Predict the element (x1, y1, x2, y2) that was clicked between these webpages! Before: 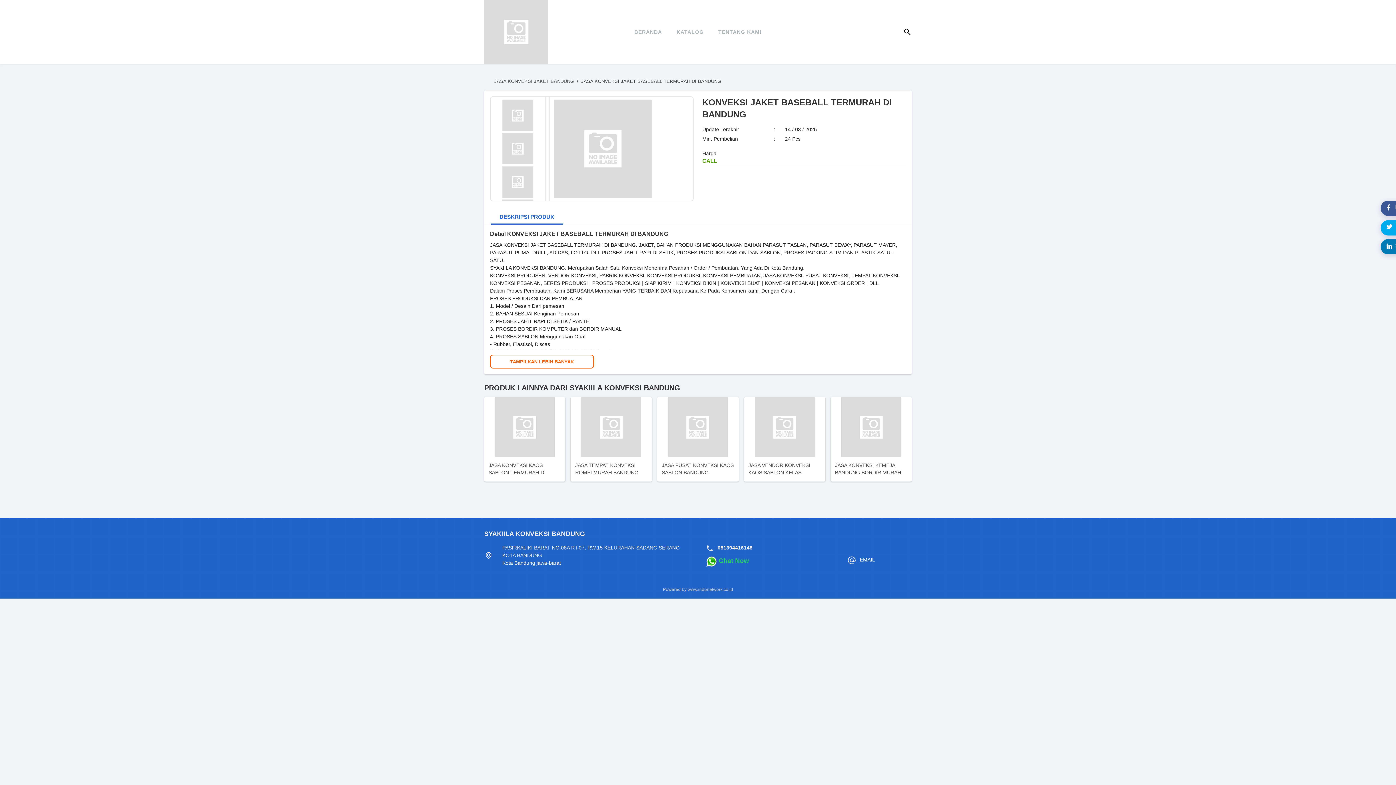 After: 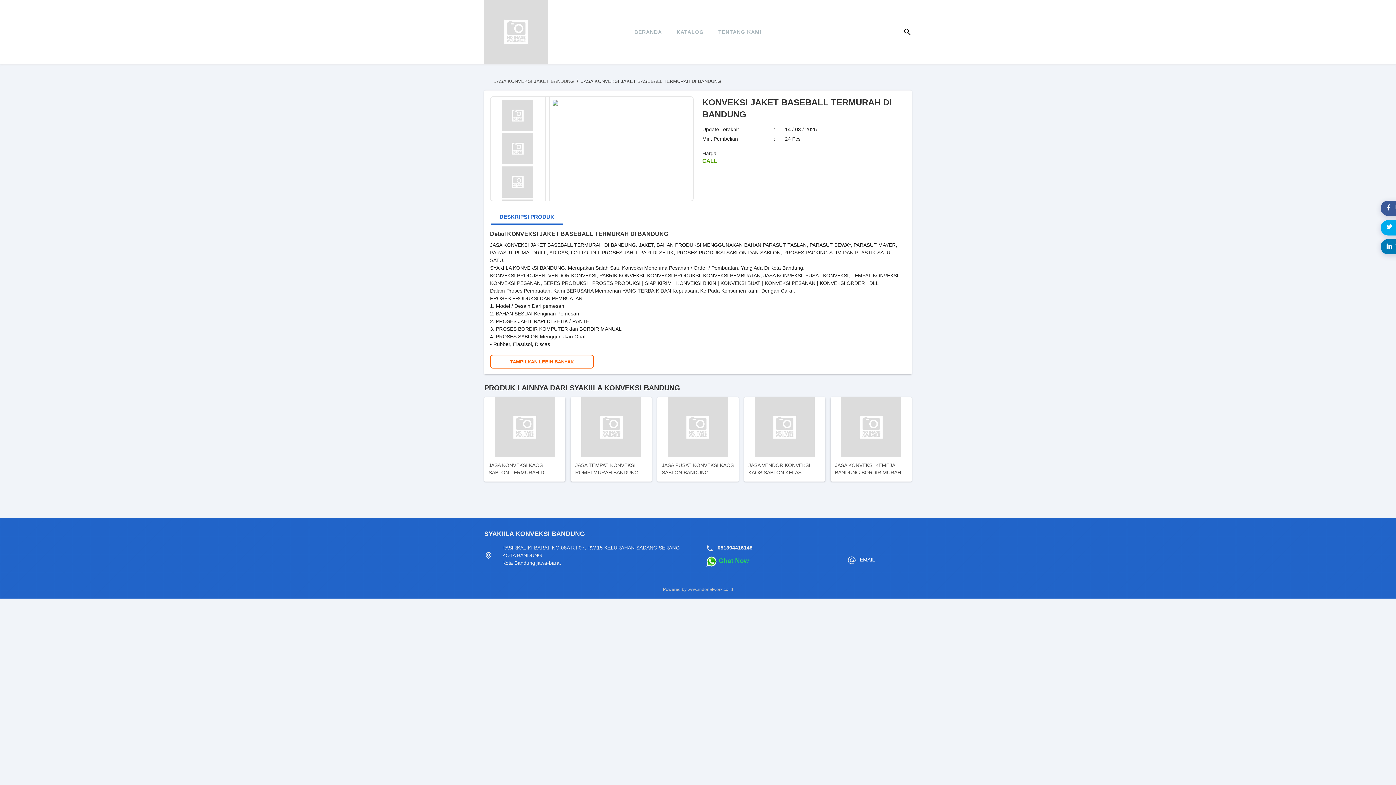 Action: bbox: (493, 133, 541, 164)